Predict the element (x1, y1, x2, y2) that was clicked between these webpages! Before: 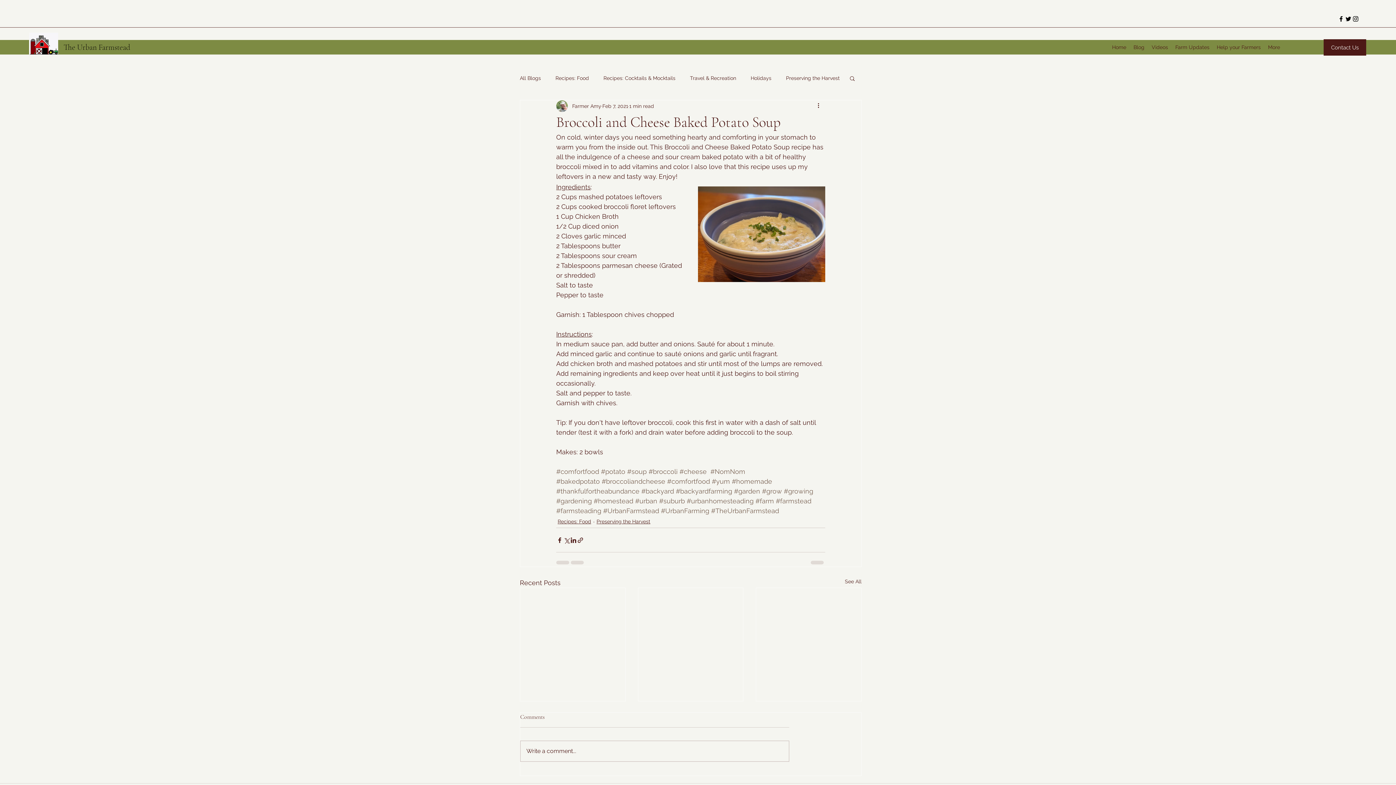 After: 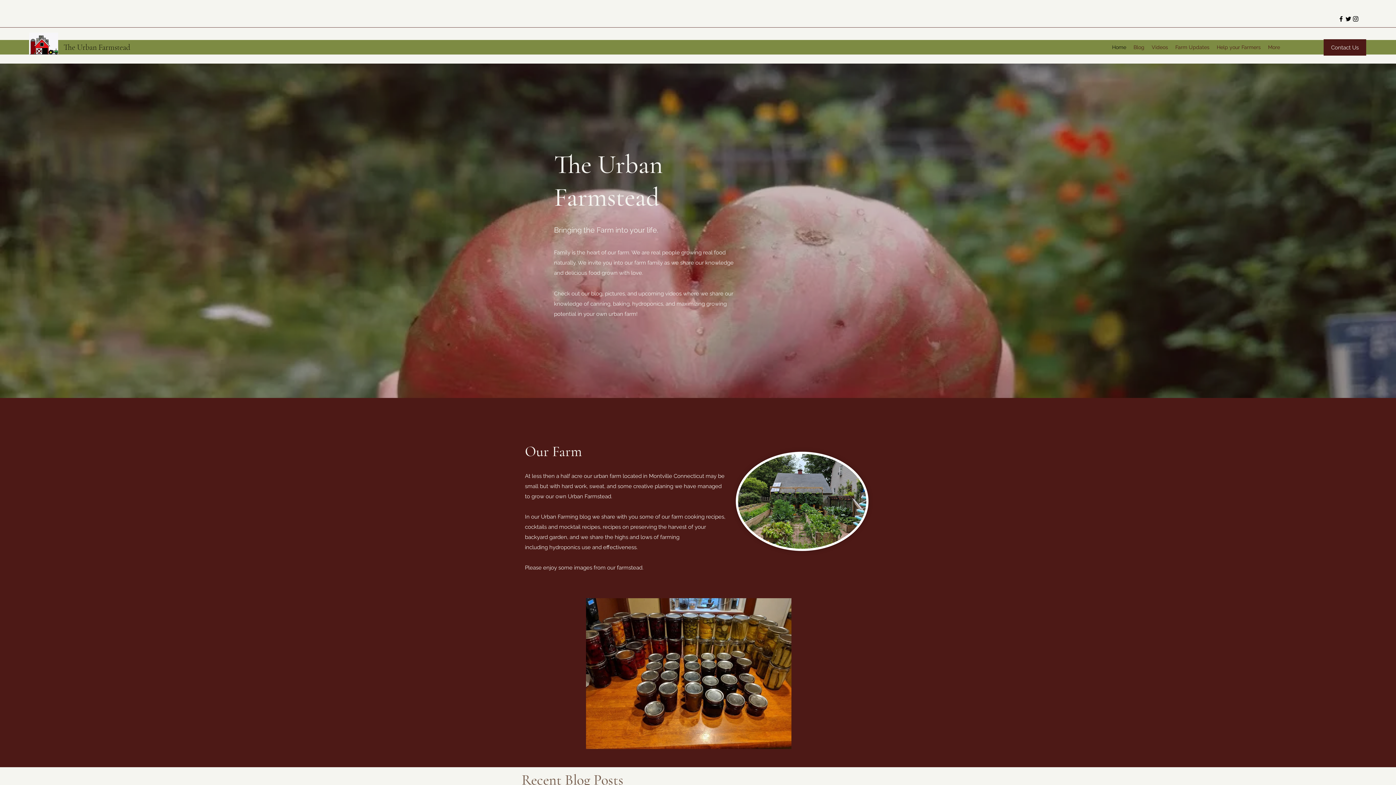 Action: label: The Urban Farmstead bbox: (63, 42, 130, 52)